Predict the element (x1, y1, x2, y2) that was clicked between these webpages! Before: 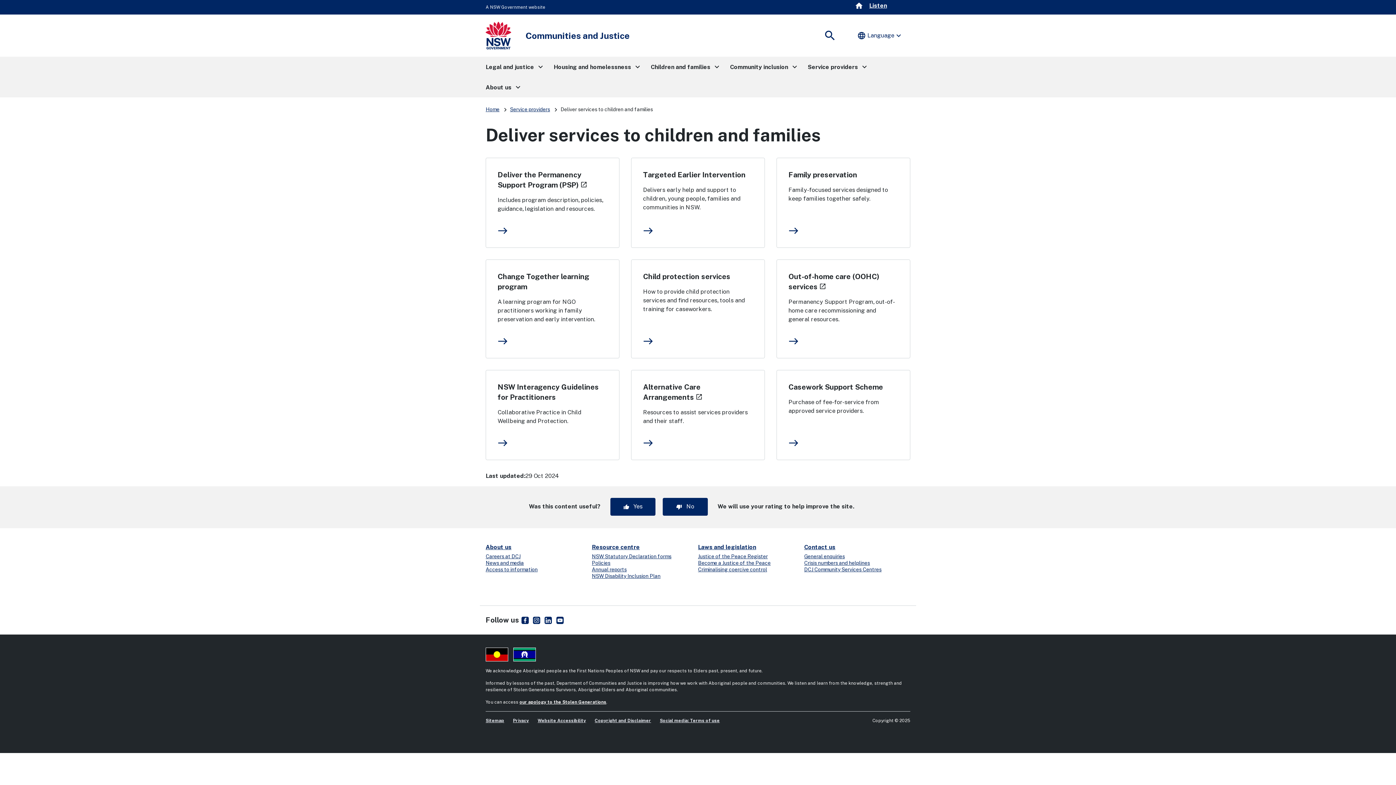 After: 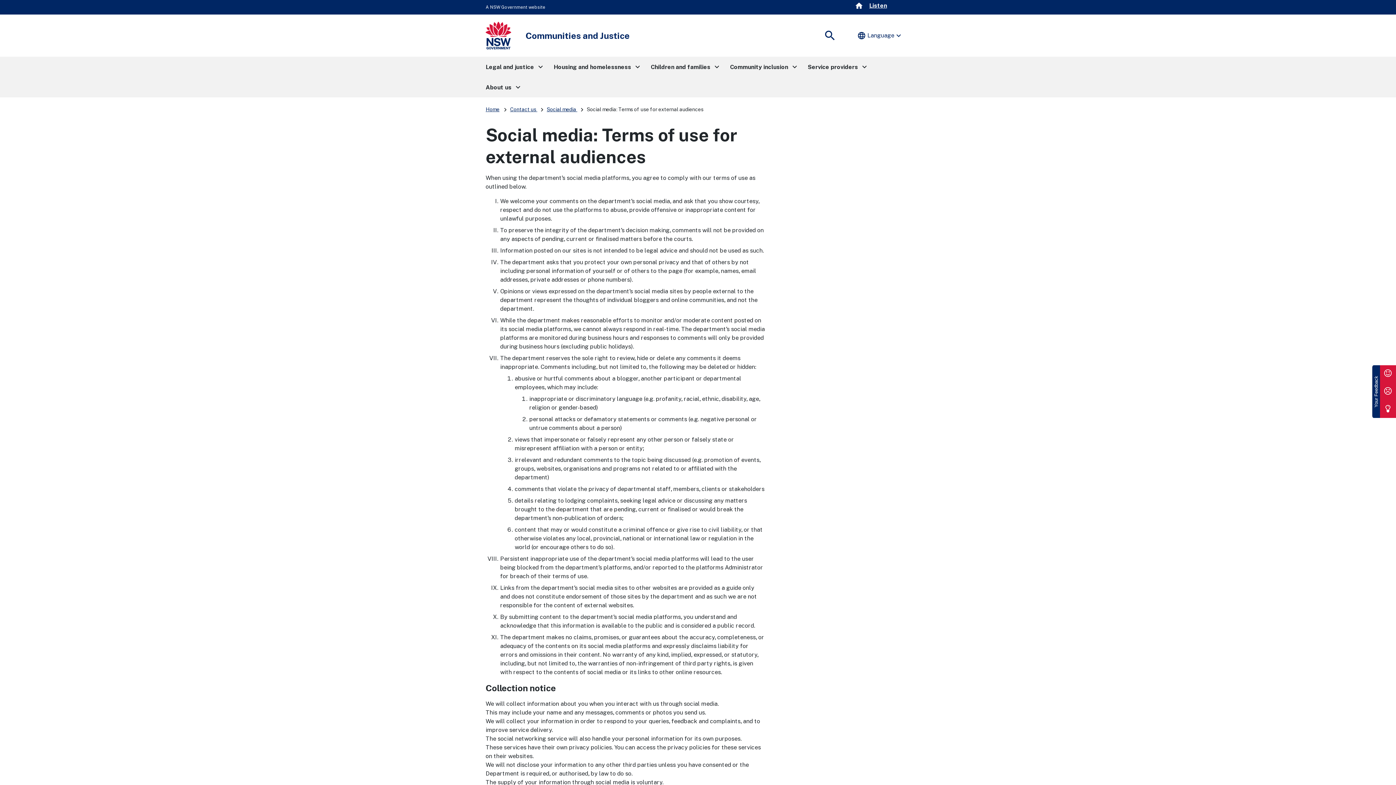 Action: label: Social media: Terms of use bbox: (660, 718, 720, 723)